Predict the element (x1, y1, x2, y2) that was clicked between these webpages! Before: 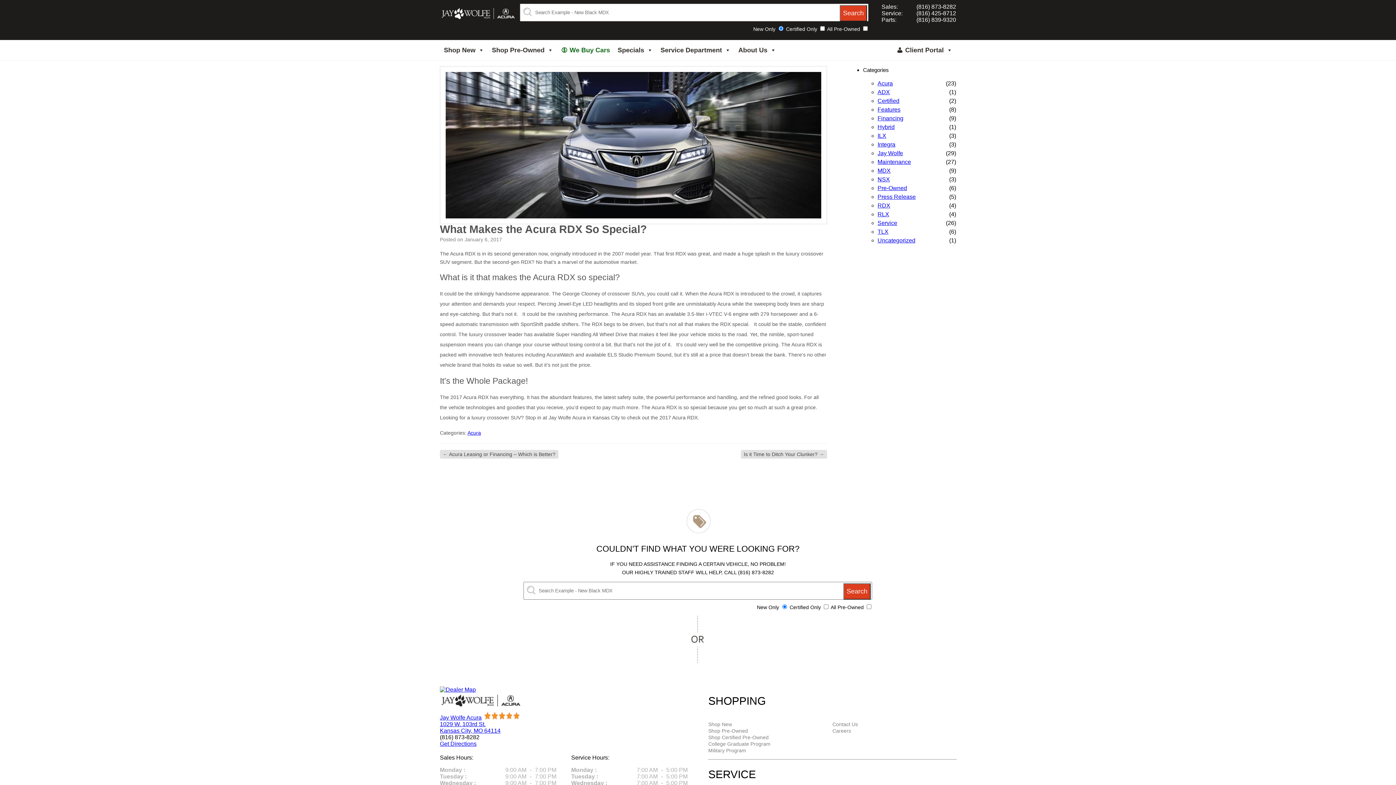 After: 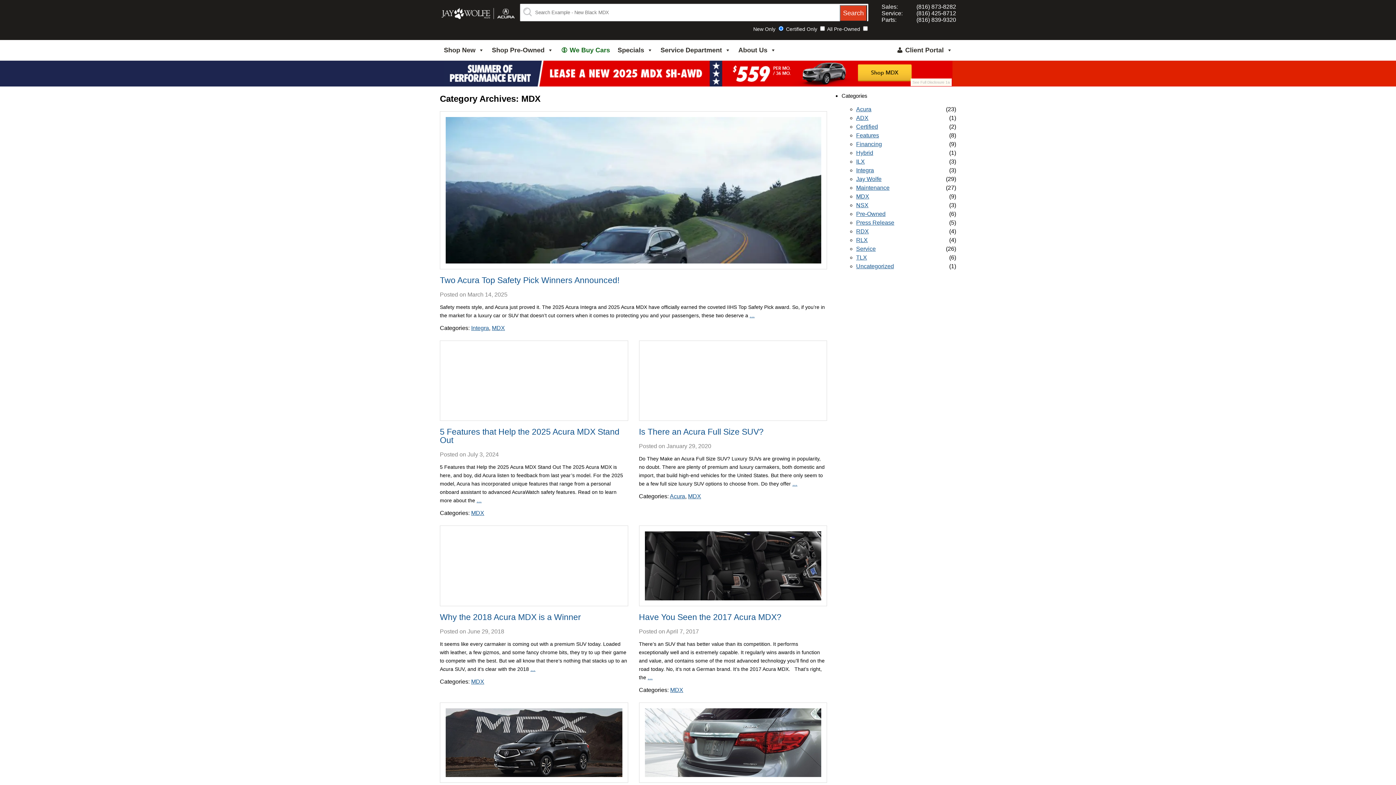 Action: label: MDX bbox: (877, 167, 890, 174)